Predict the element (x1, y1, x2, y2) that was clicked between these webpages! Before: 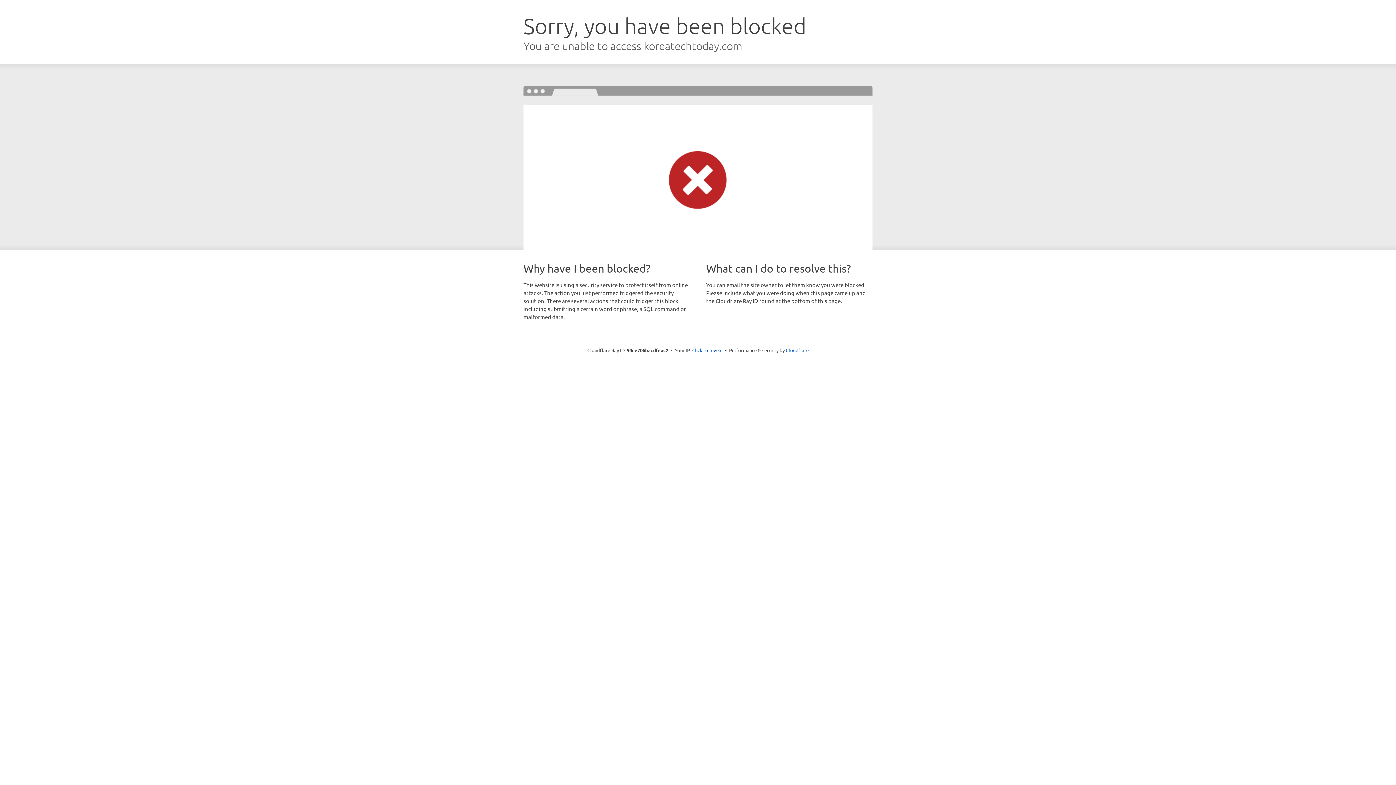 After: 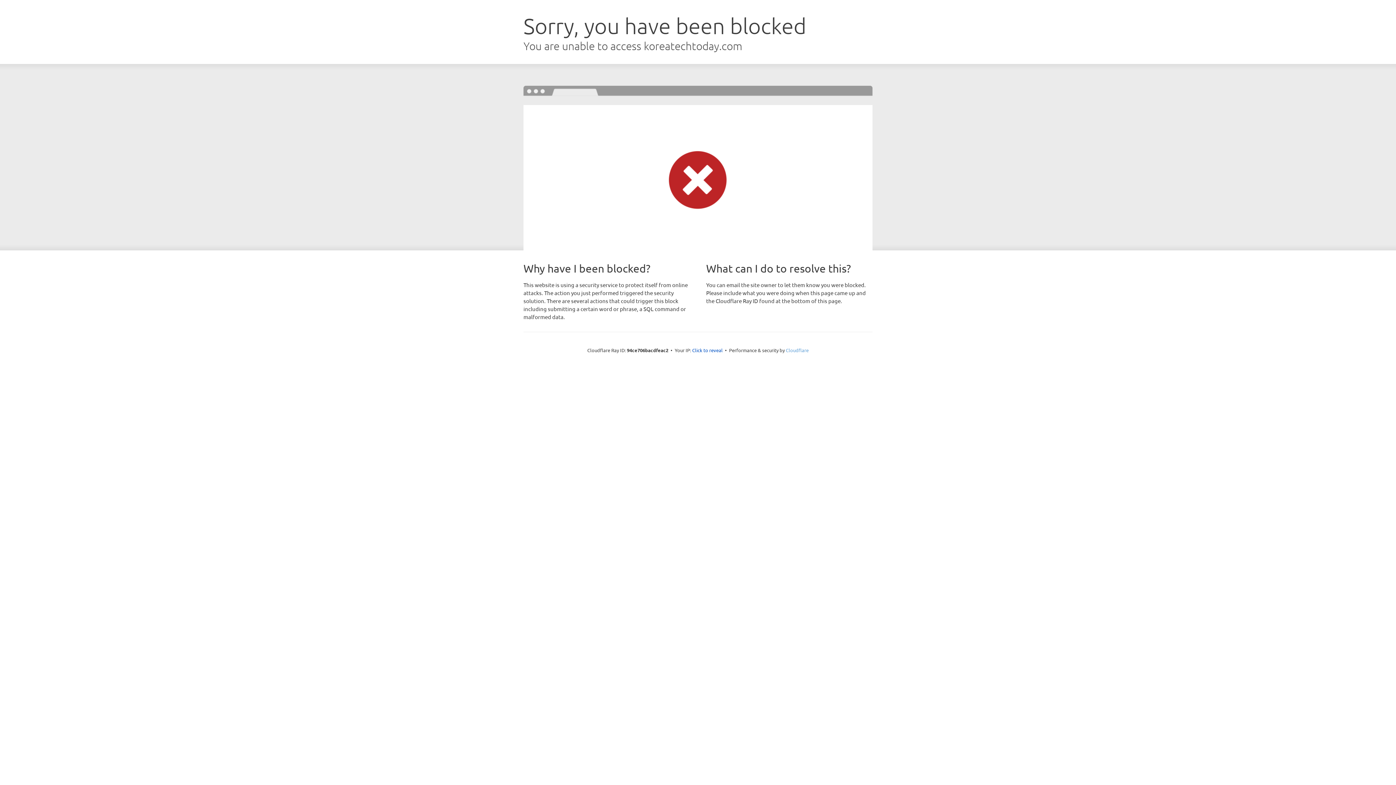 Action: label: Cloudflare bbox: (786, 347, 808, 353)